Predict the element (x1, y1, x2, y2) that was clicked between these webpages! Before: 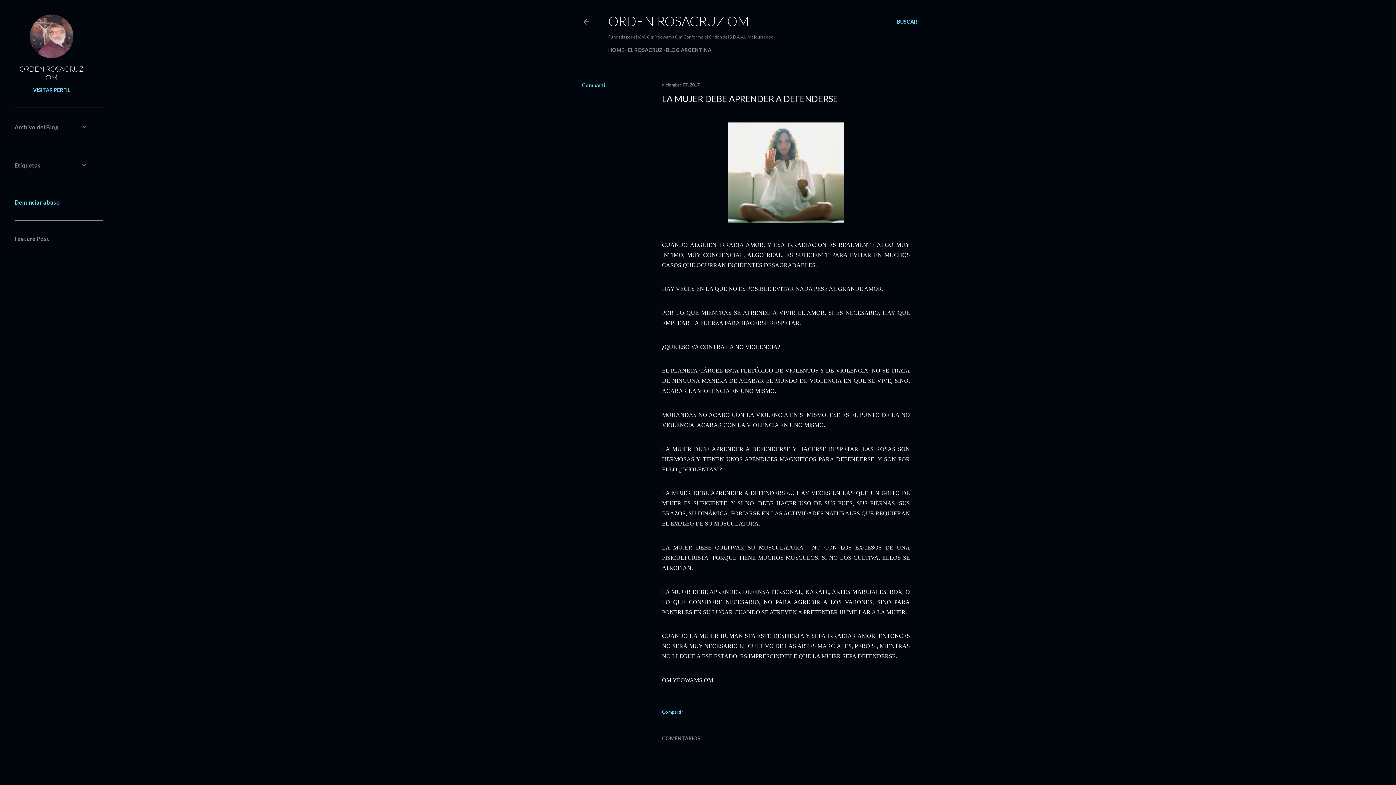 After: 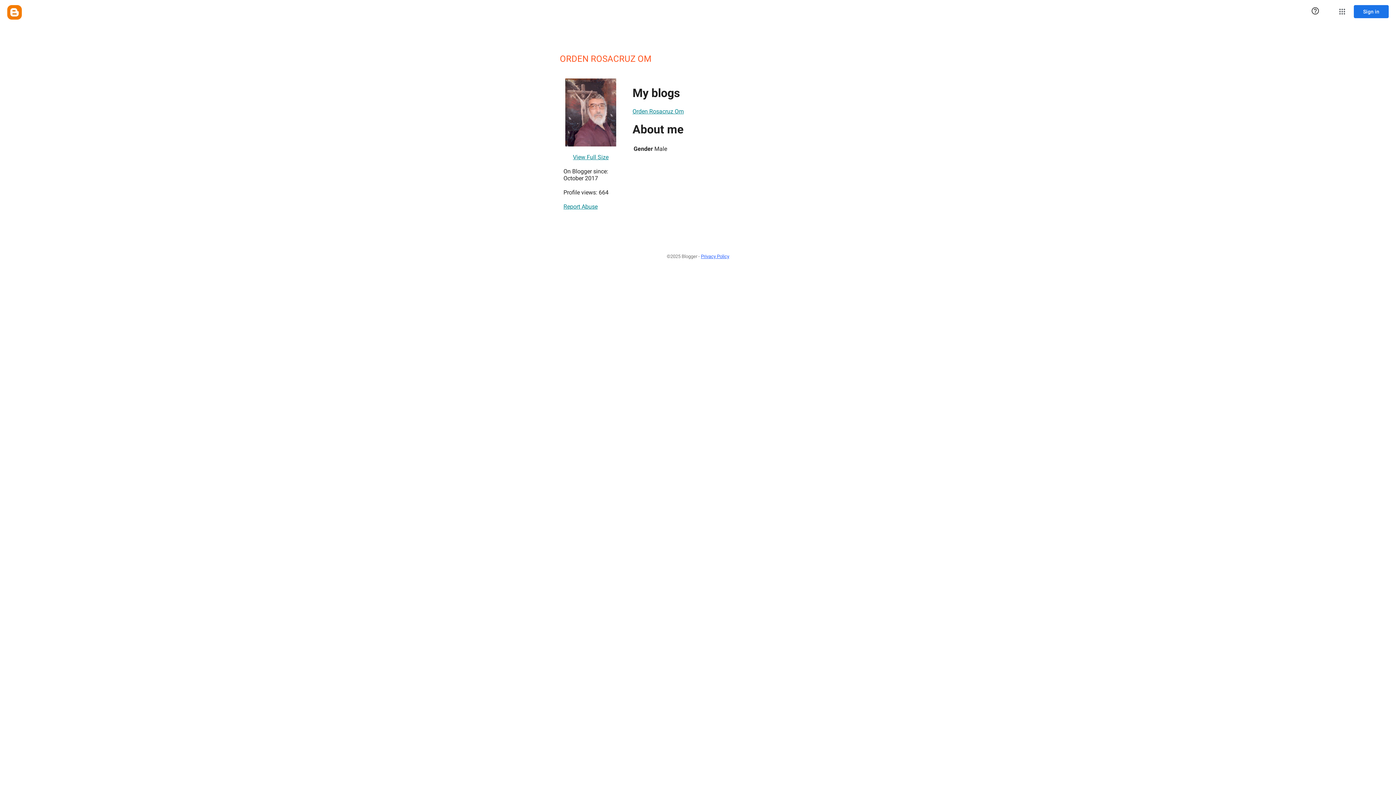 Action: bbox: (29, 53, 73, 59)